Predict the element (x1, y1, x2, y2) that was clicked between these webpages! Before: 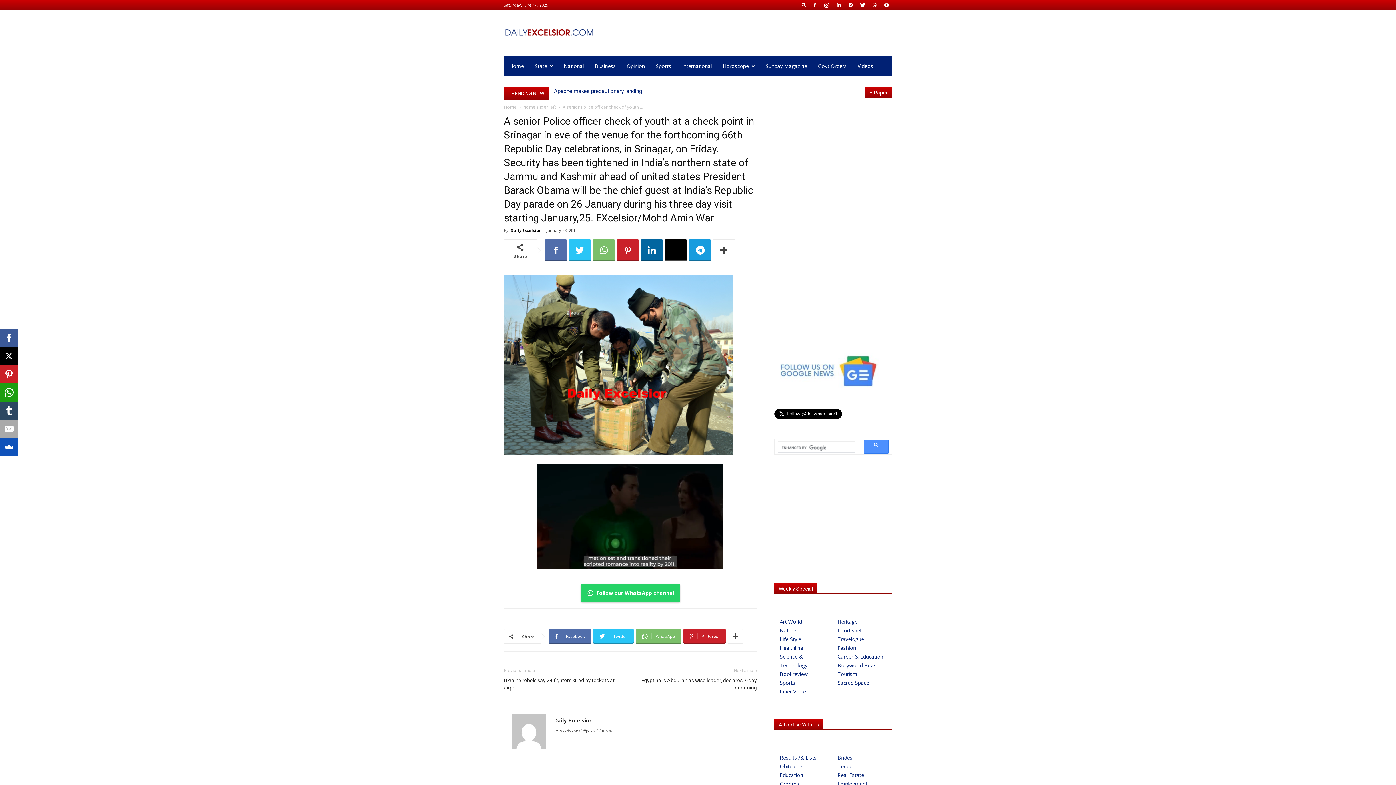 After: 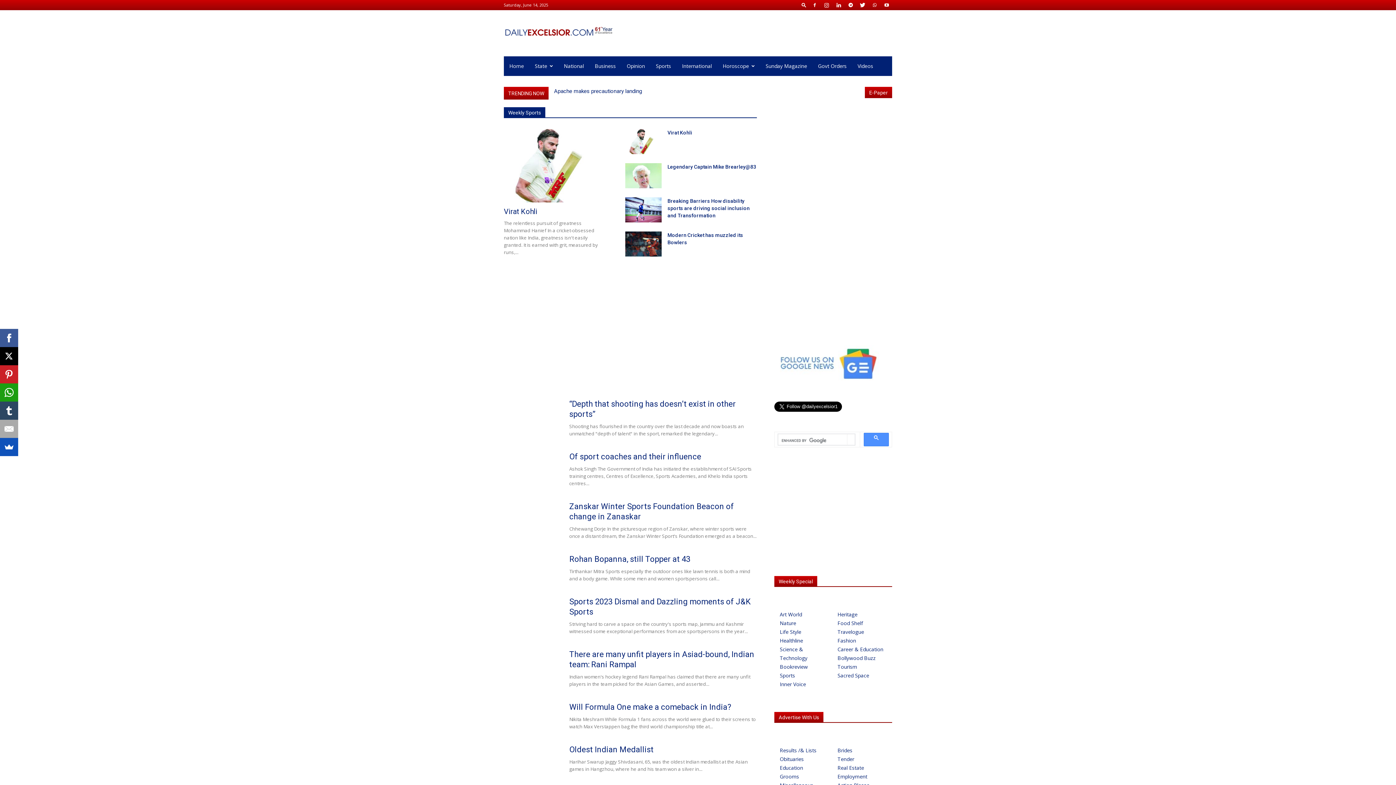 Action: label: Sports bbox: (780, 678, 826, 687)